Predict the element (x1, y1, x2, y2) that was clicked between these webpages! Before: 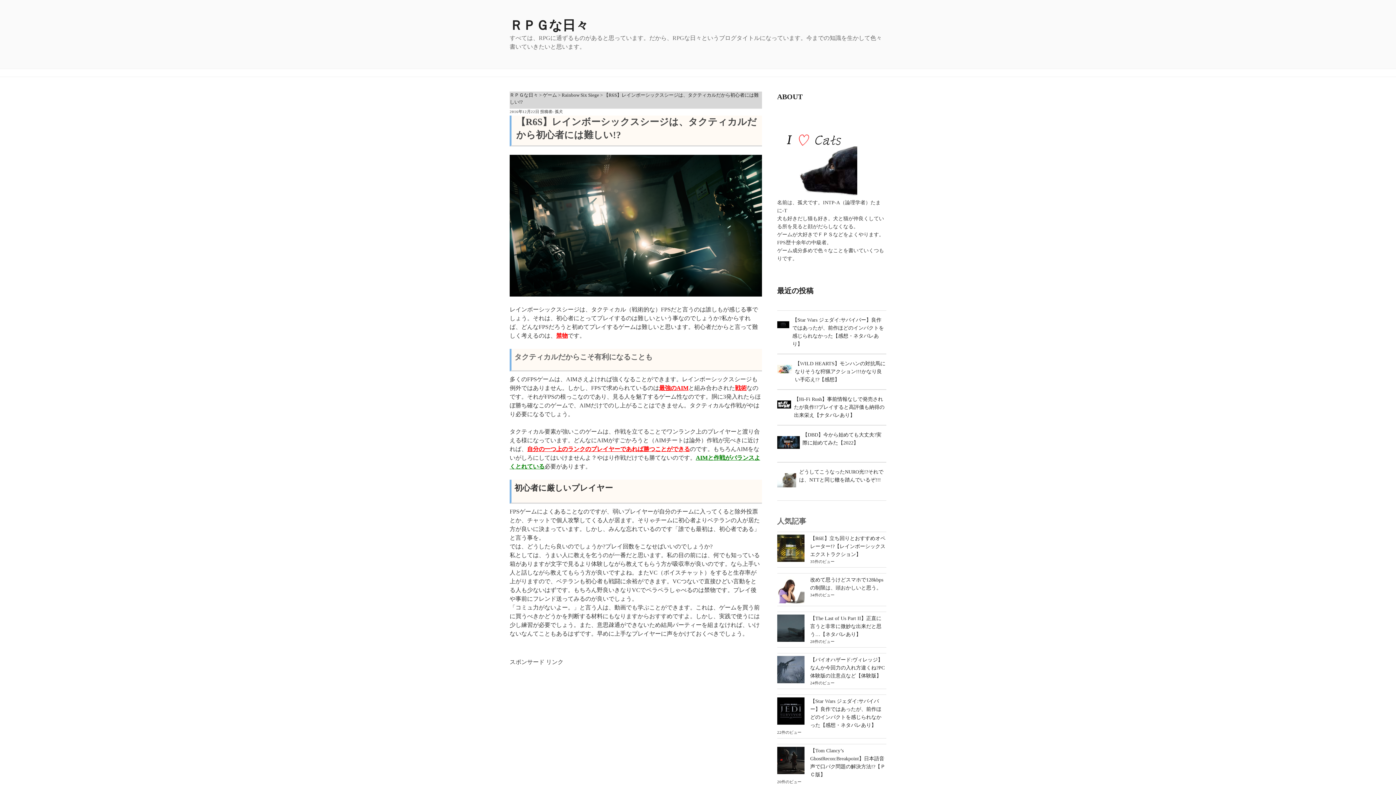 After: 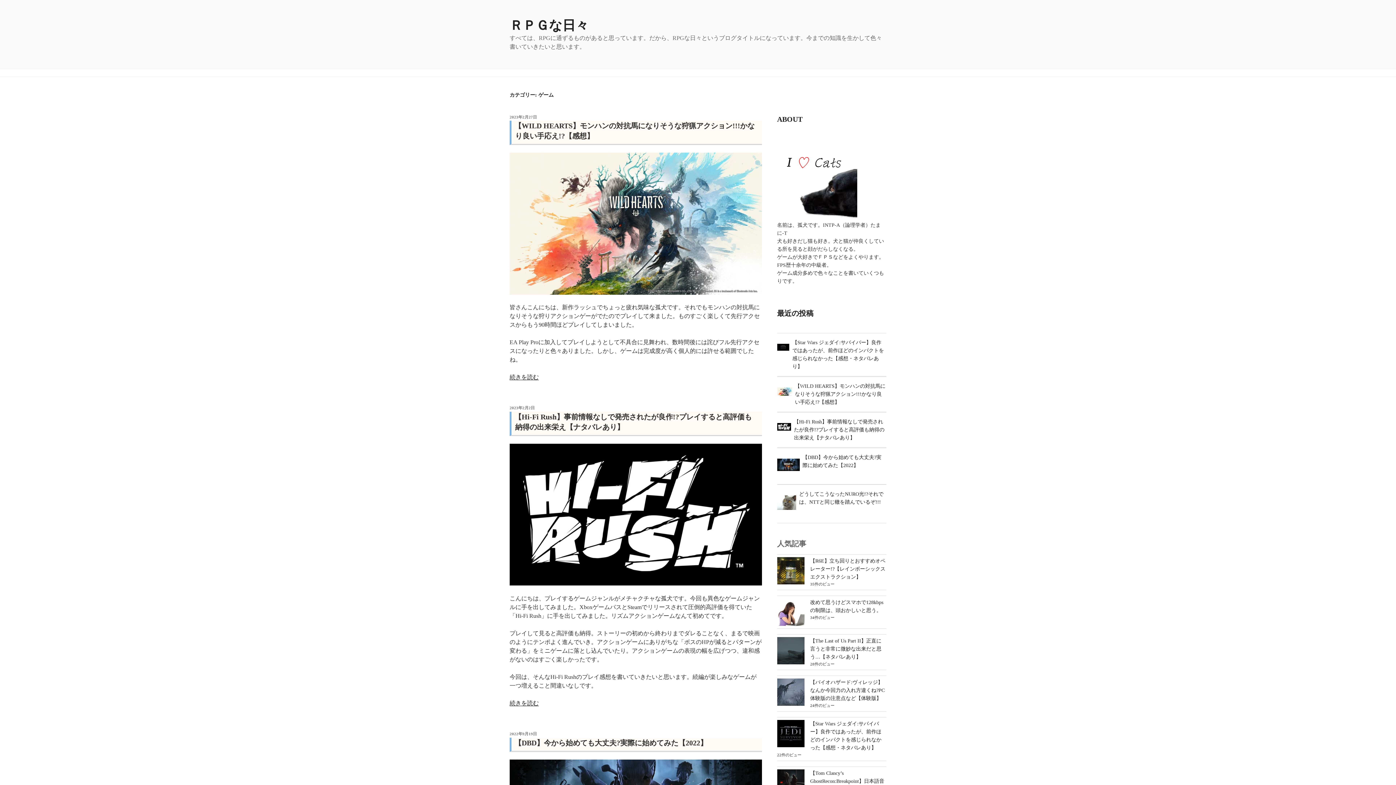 Action: label: ゲーム bbox: (542, 92, 557, 97)